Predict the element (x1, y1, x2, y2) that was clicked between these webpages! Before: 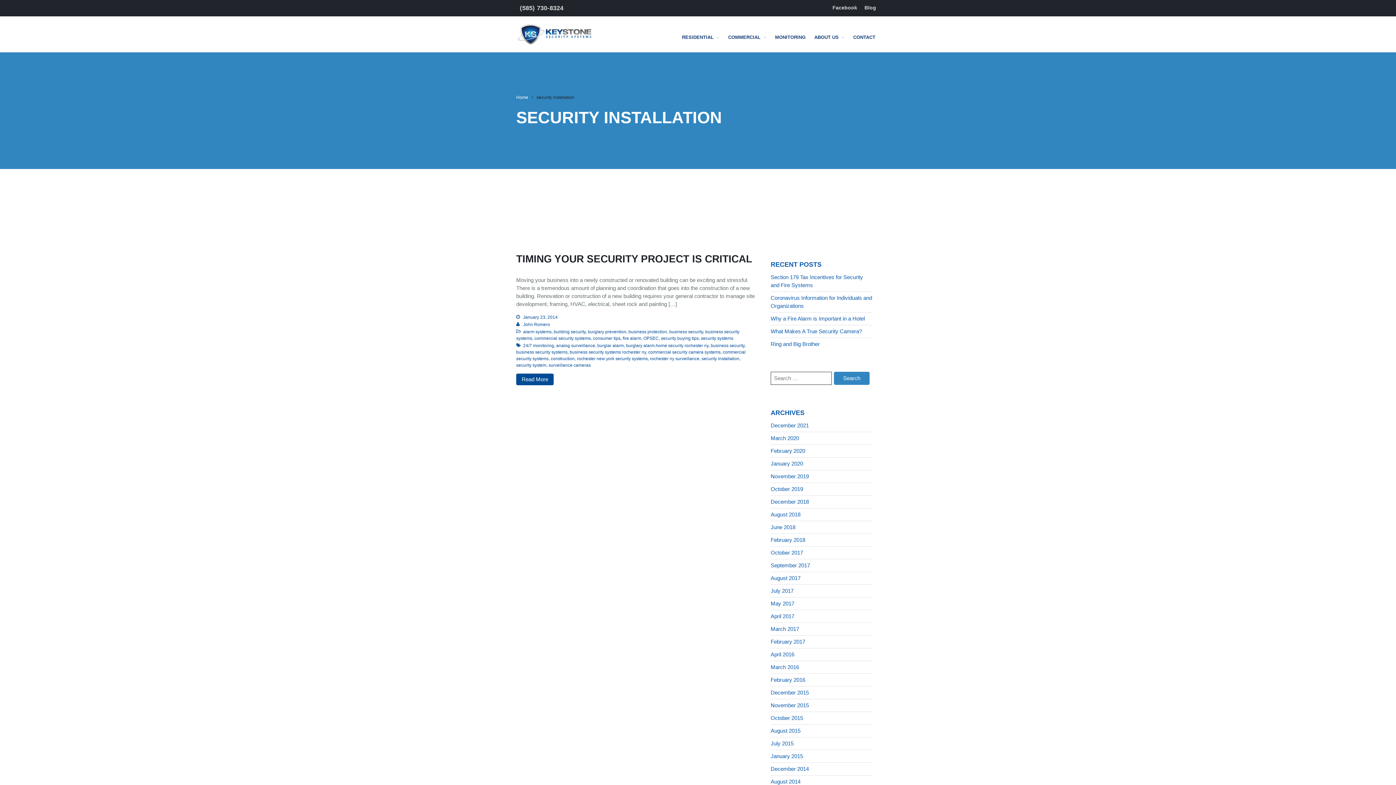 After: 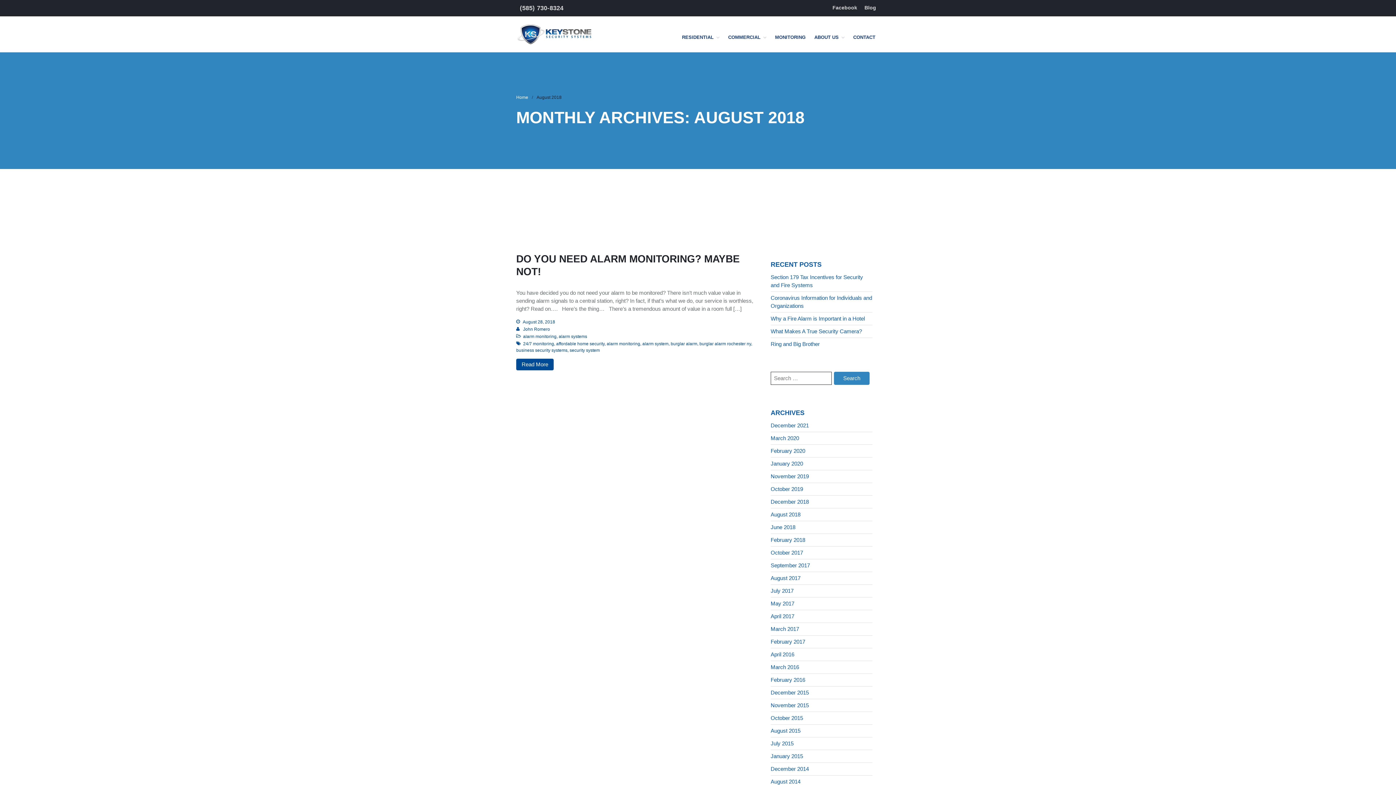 Action: bbox: (770, 511, 800, 517) label: August 2018